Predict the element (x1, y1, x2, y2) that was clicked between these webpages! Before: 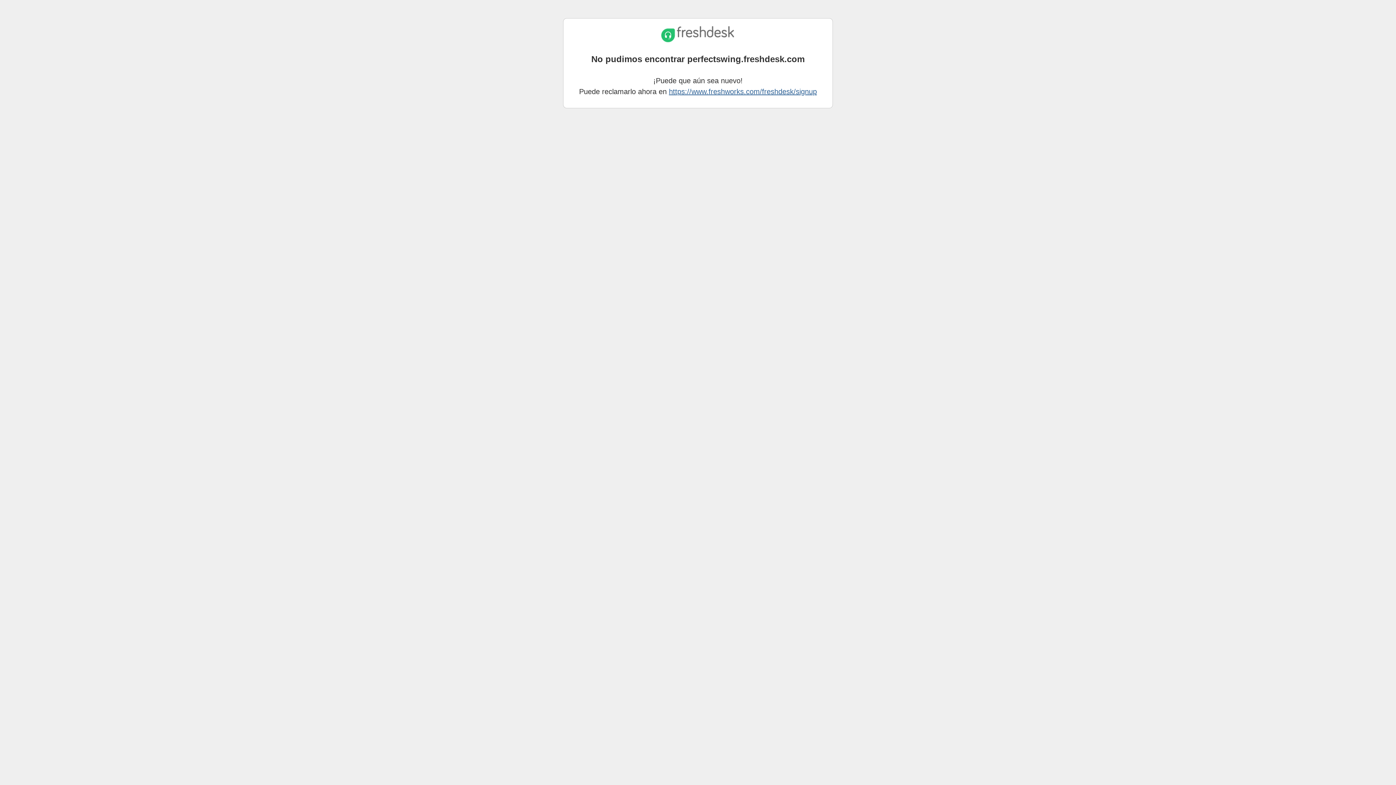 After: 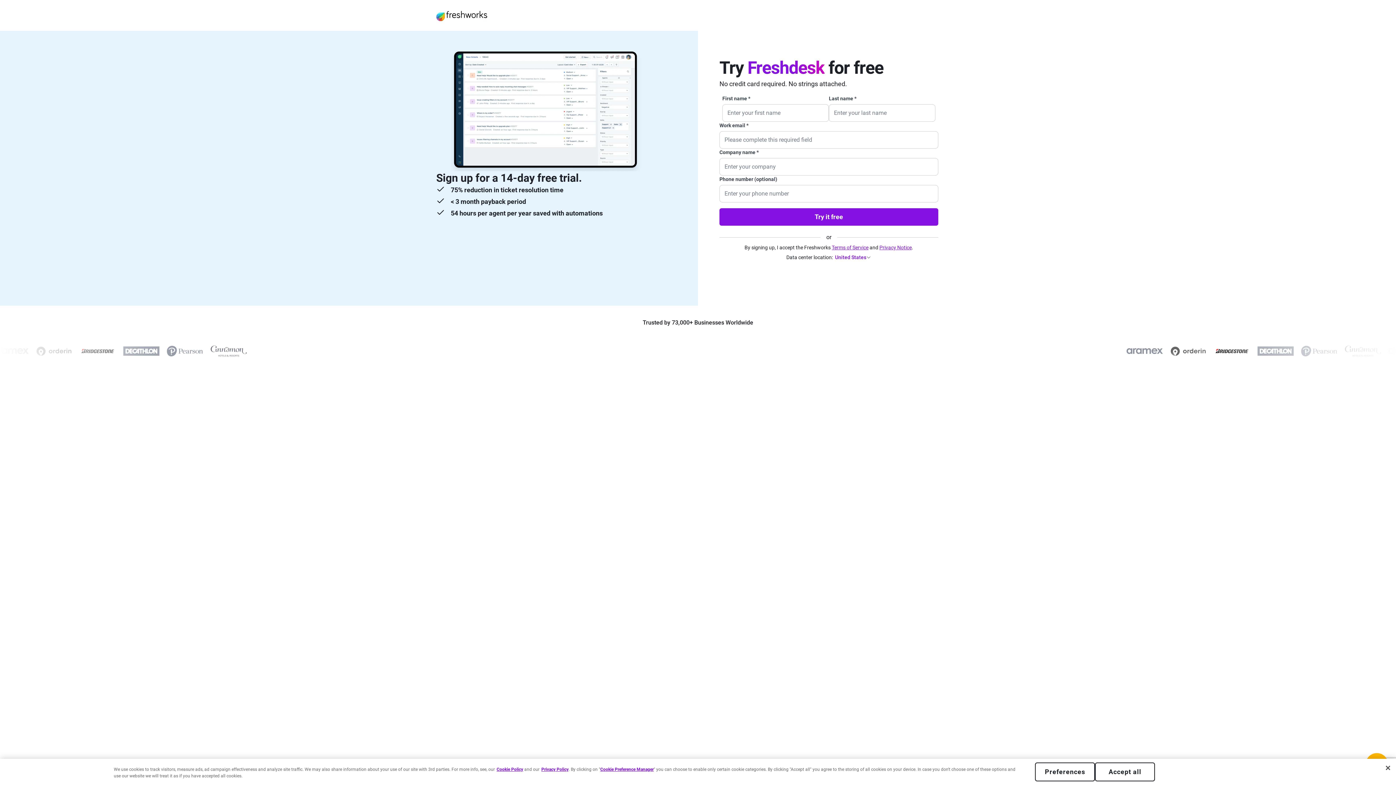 Action: label: https://www.freshworks.com/freshdesk/signup bbox: (669, 87, 817, 95)